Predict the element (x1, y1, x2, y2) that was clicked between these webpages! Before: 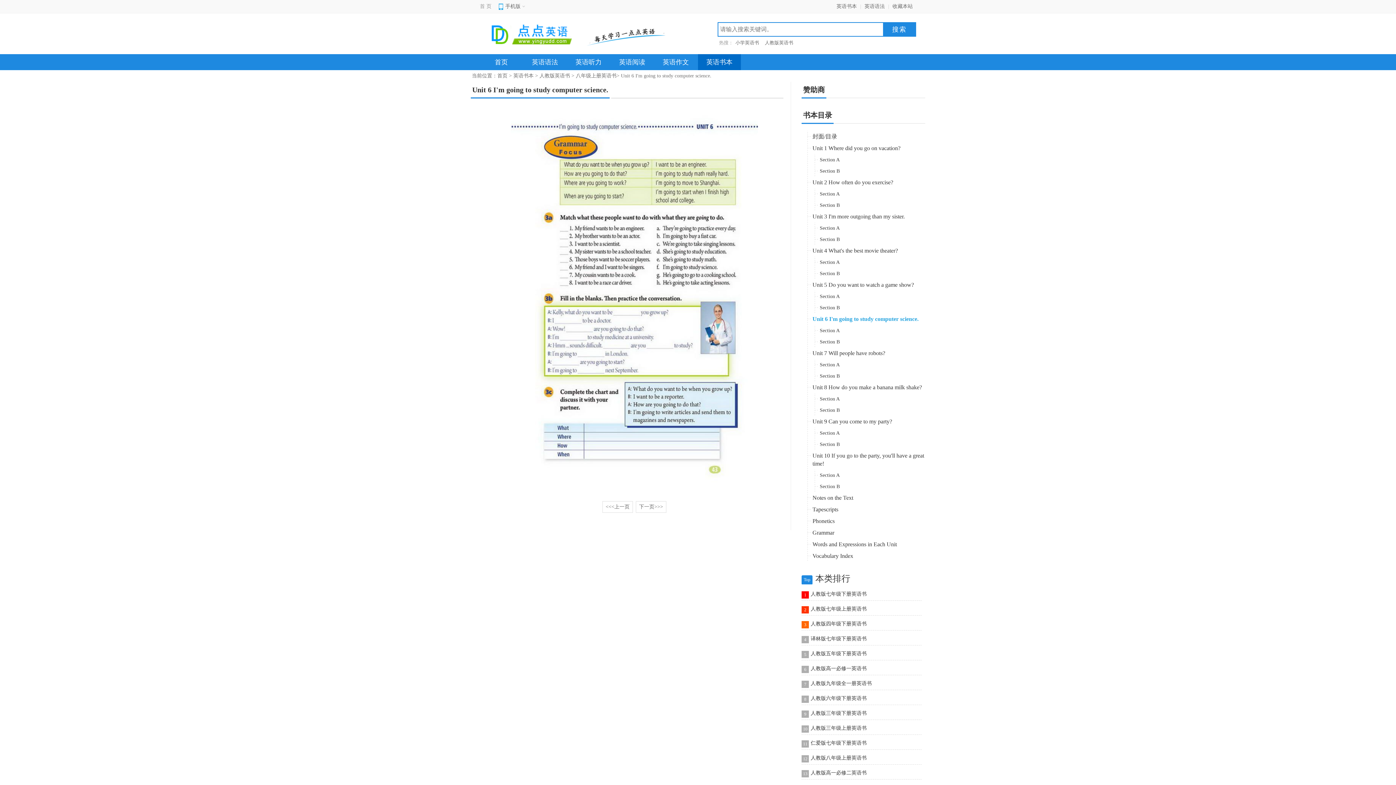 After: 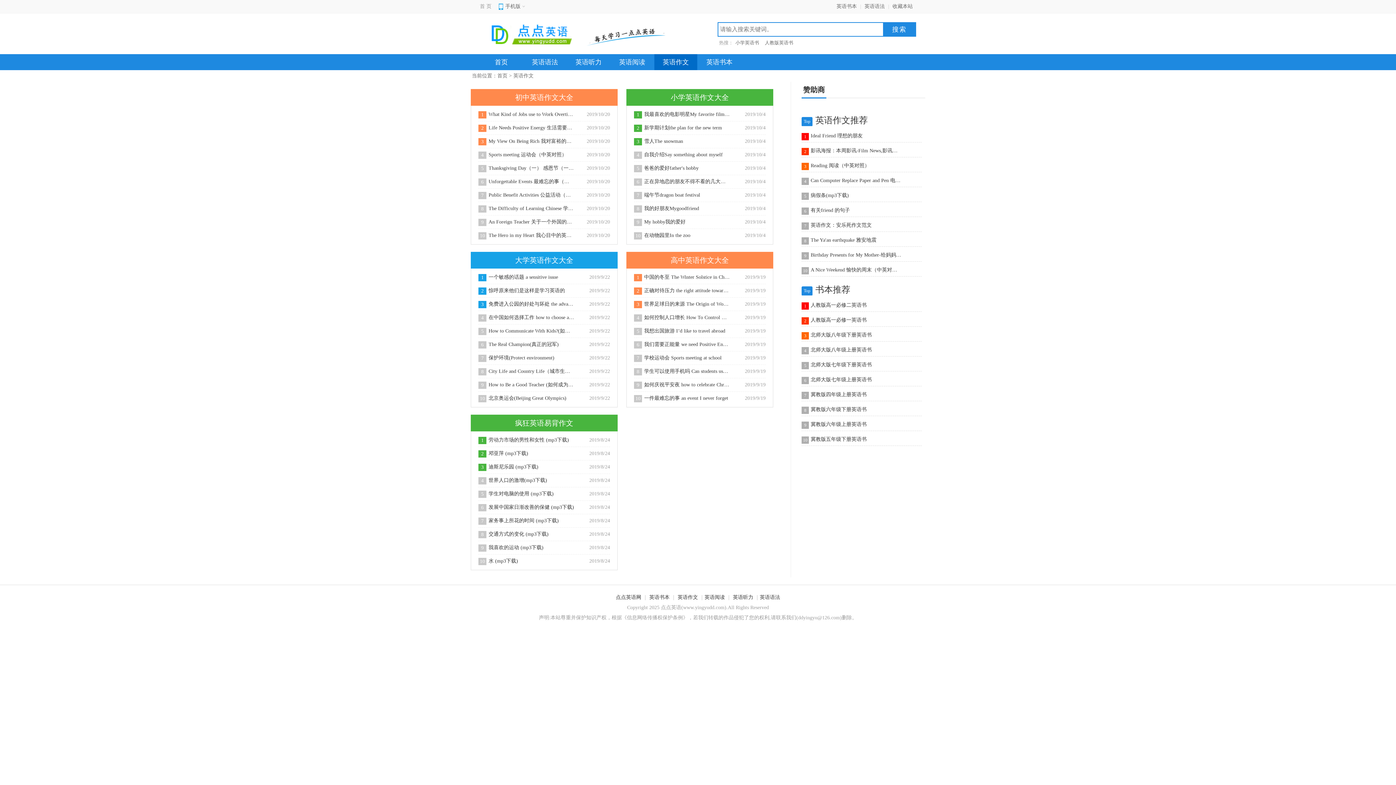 Action: bbox: (654, 54, 697, 70) label: 英语作文